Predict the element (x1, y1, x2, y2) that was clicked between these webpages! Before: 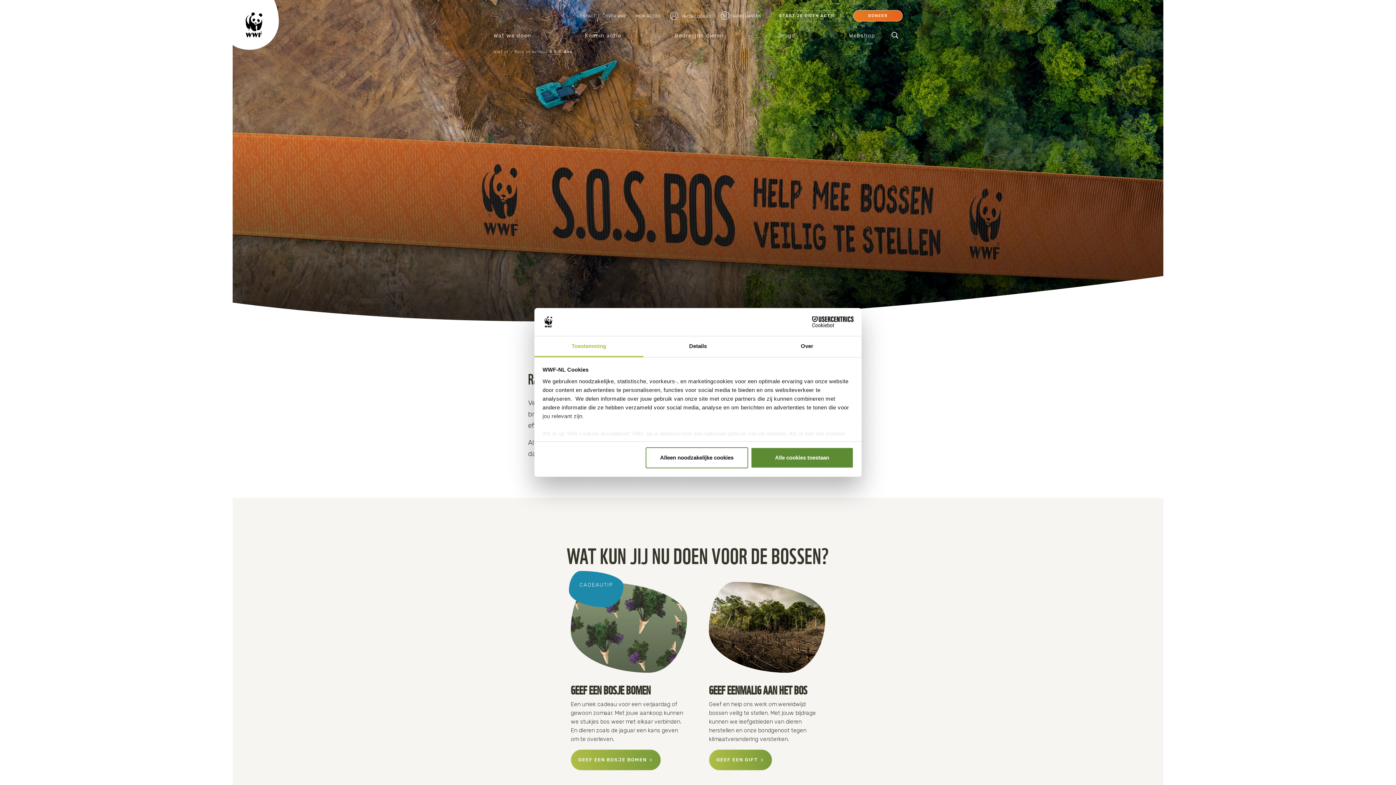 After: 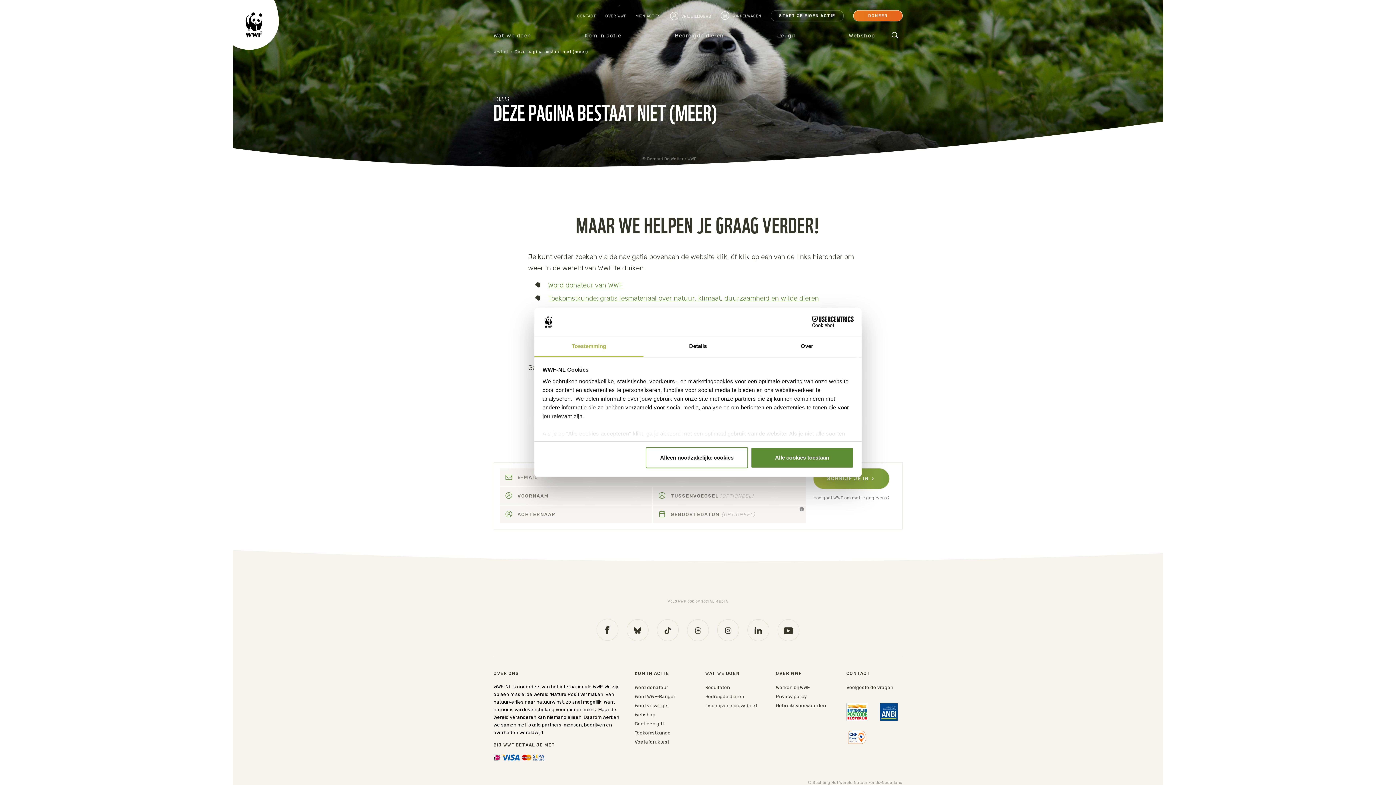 Action: label: GEEF EEN GIFT bbox: (709, 749, 772, 771)